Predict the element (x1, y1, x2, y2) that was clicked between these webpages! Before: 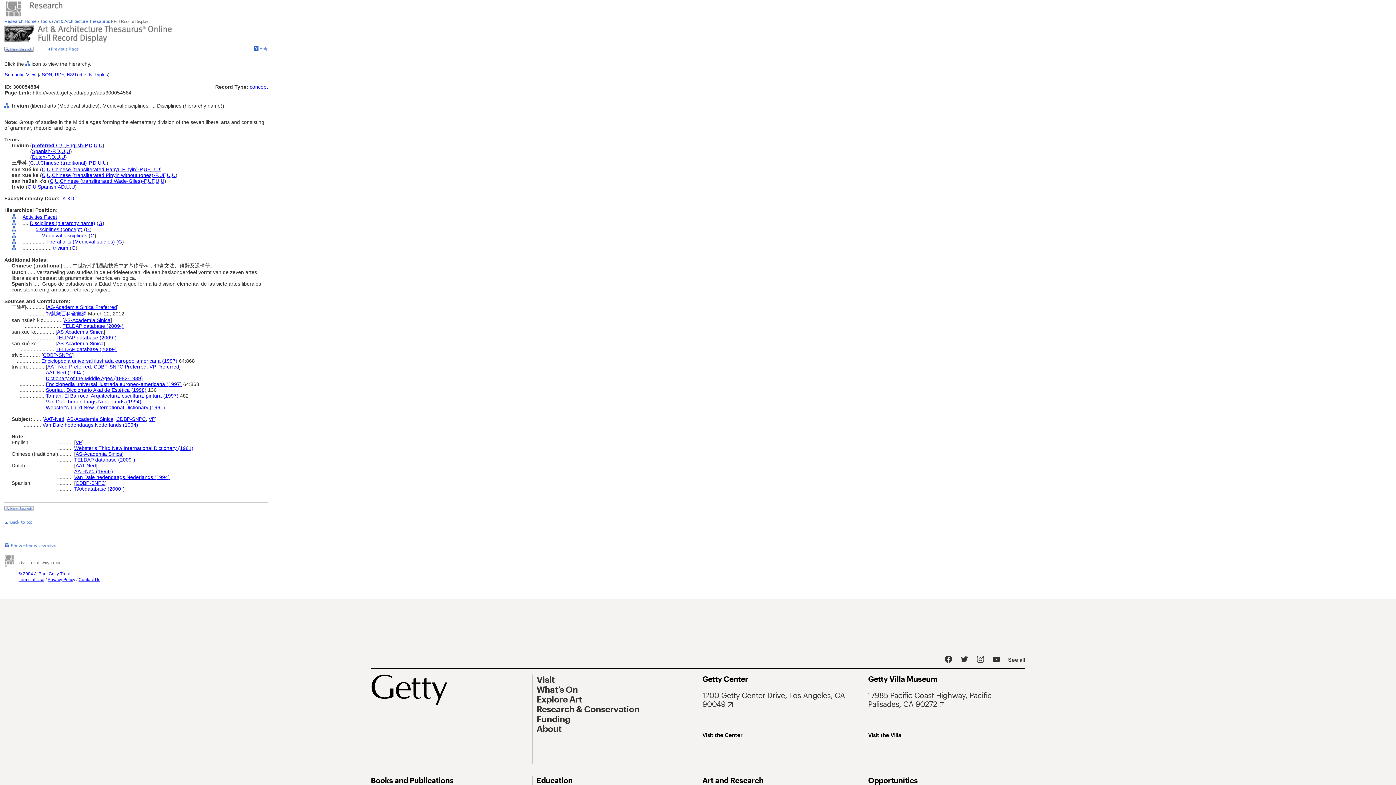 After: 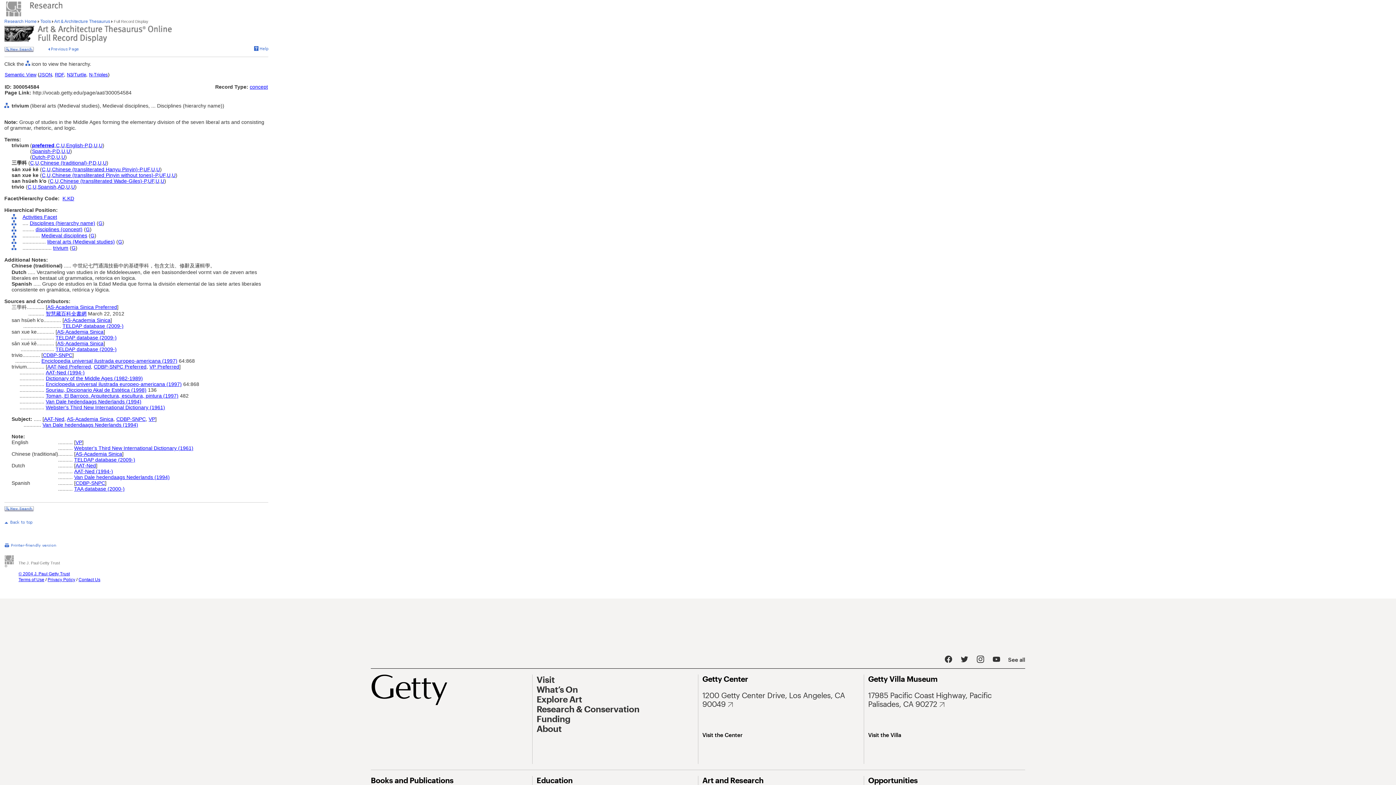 Action: label: G bbox: (90, 232, 94, 238)